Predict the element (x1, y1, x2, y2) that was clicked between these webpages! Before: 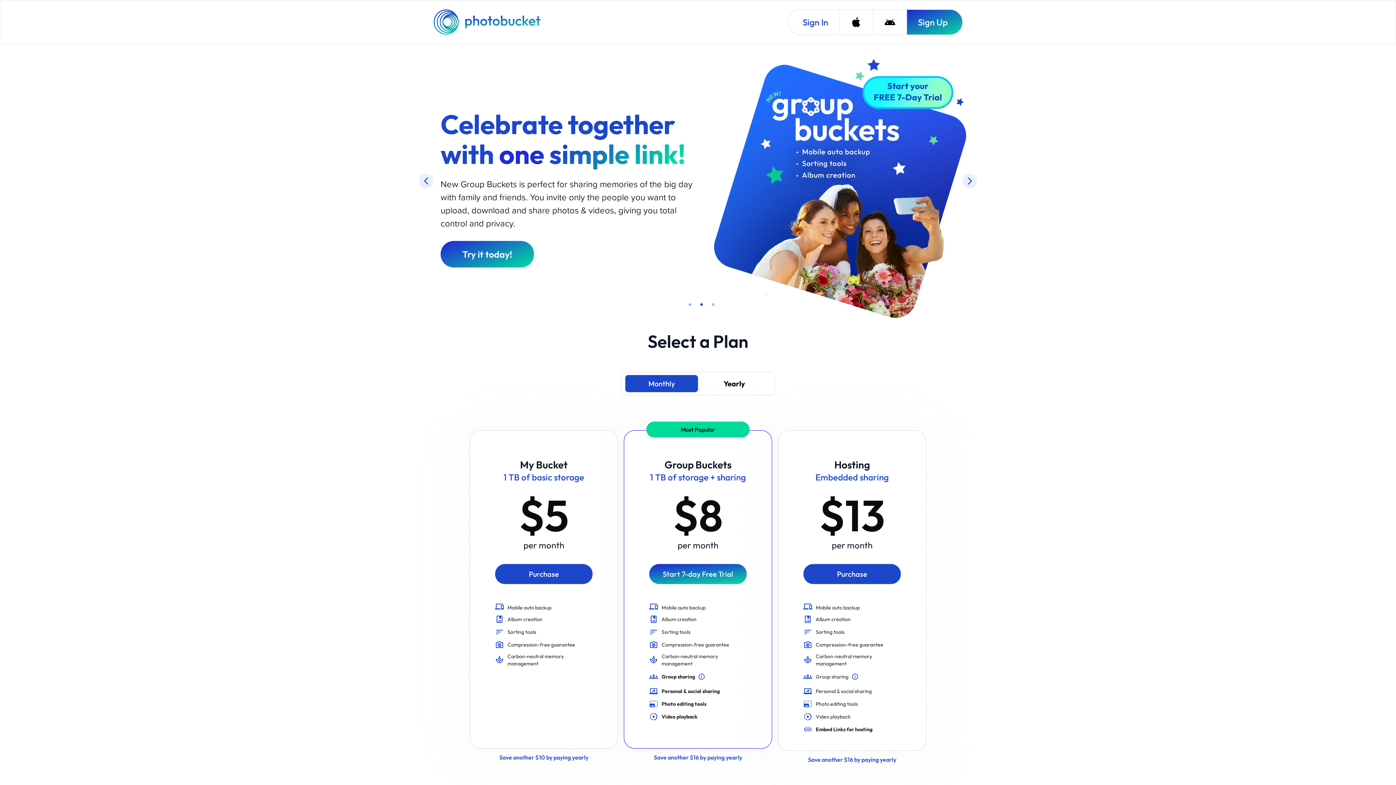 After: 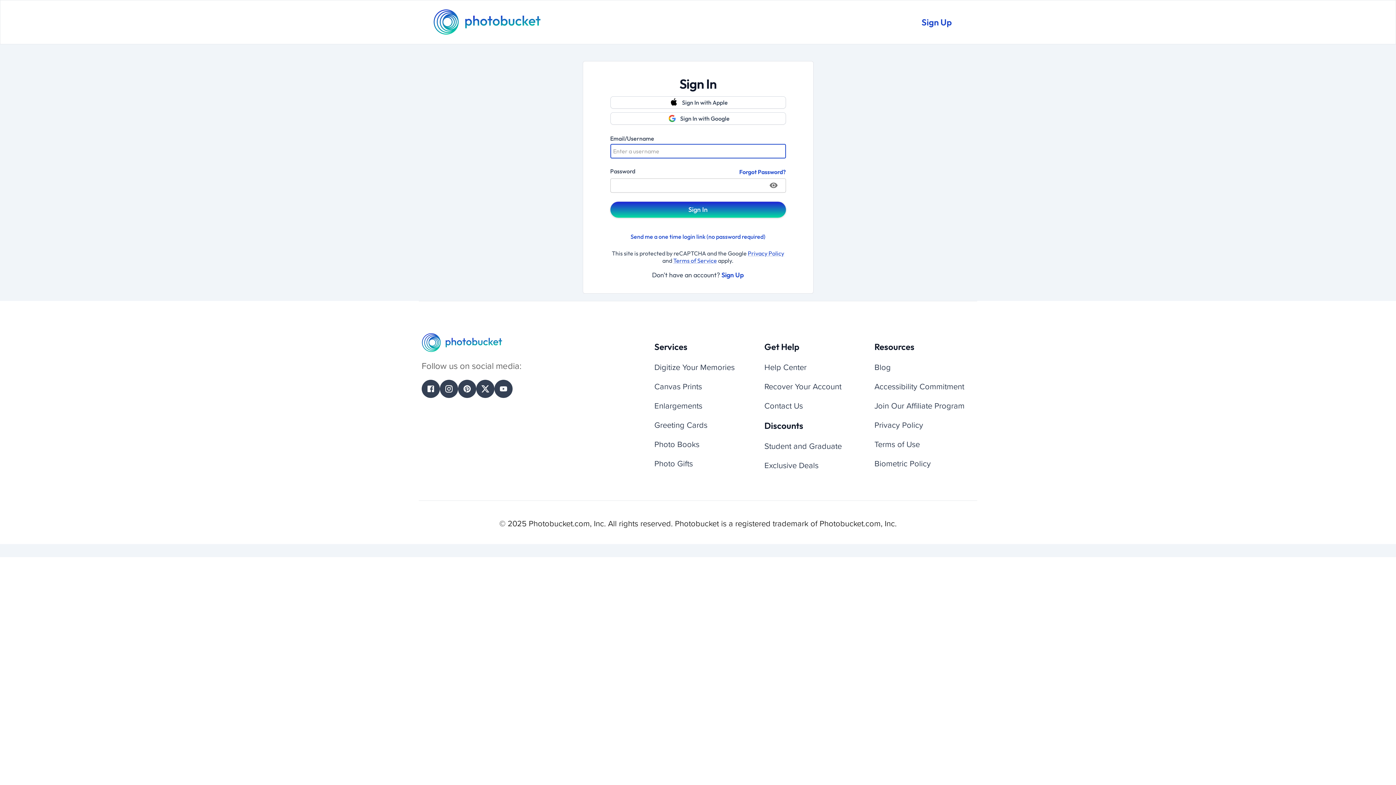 Action: bbox: (788, 9, 839, 34) label: Sign In